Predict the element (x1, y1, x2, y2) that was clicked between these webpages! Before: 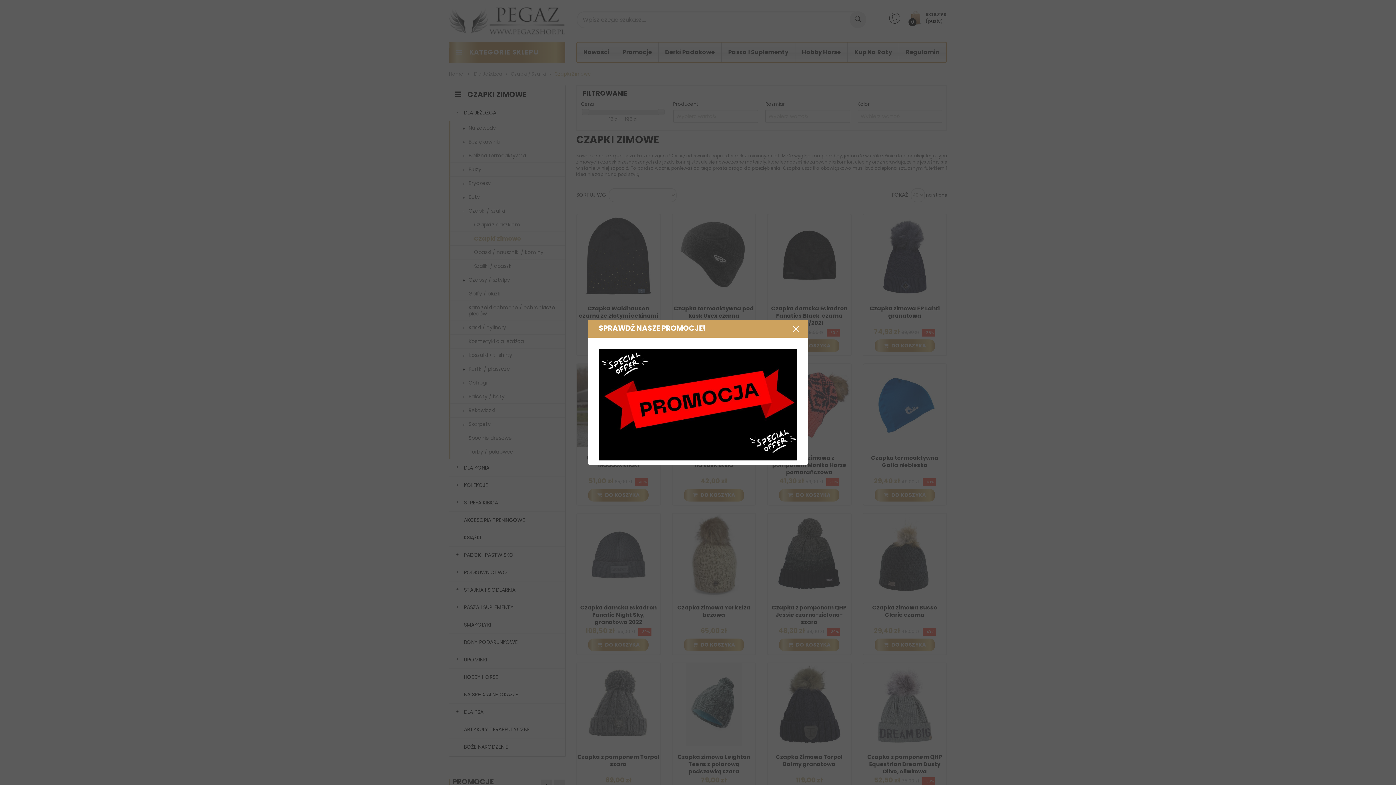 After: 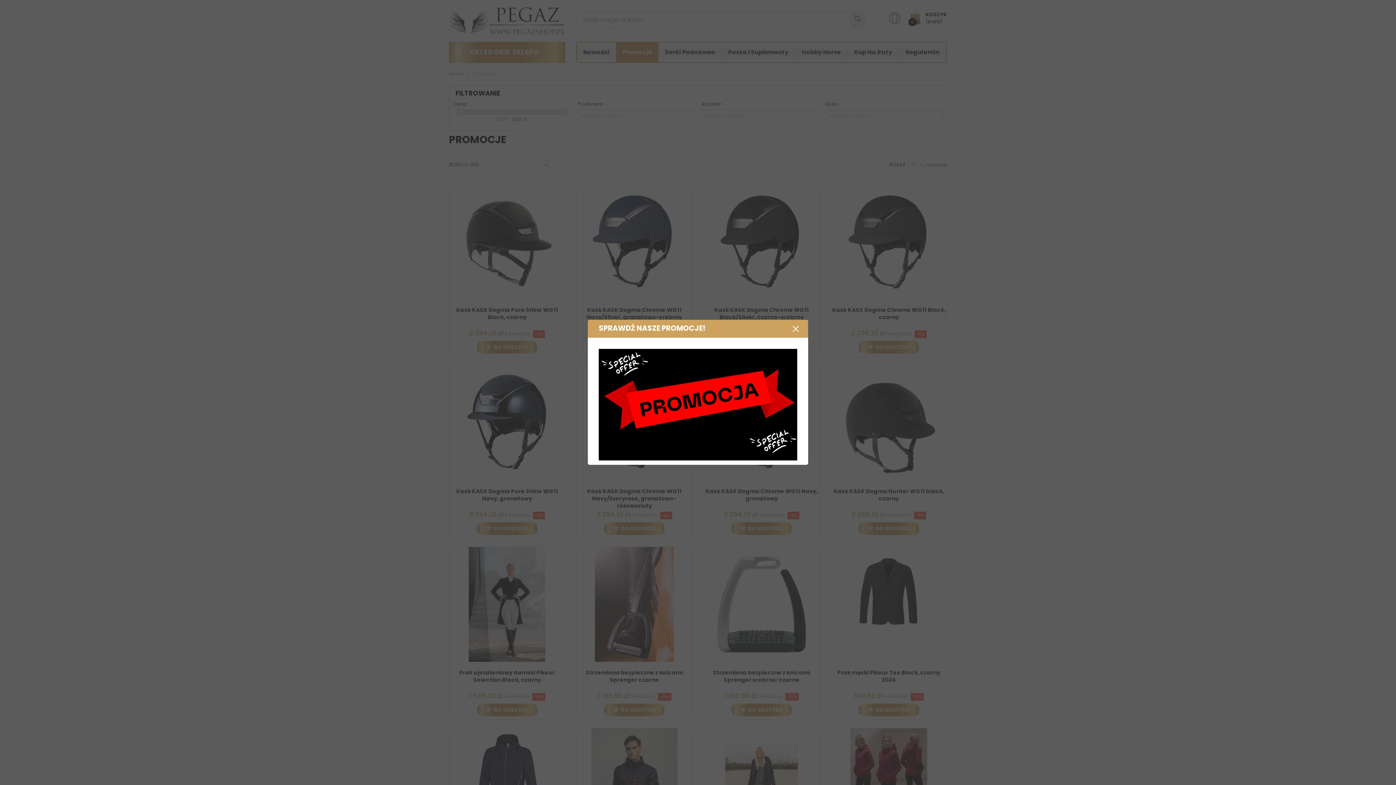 Action: bbox: (598, 401, 797, 407)